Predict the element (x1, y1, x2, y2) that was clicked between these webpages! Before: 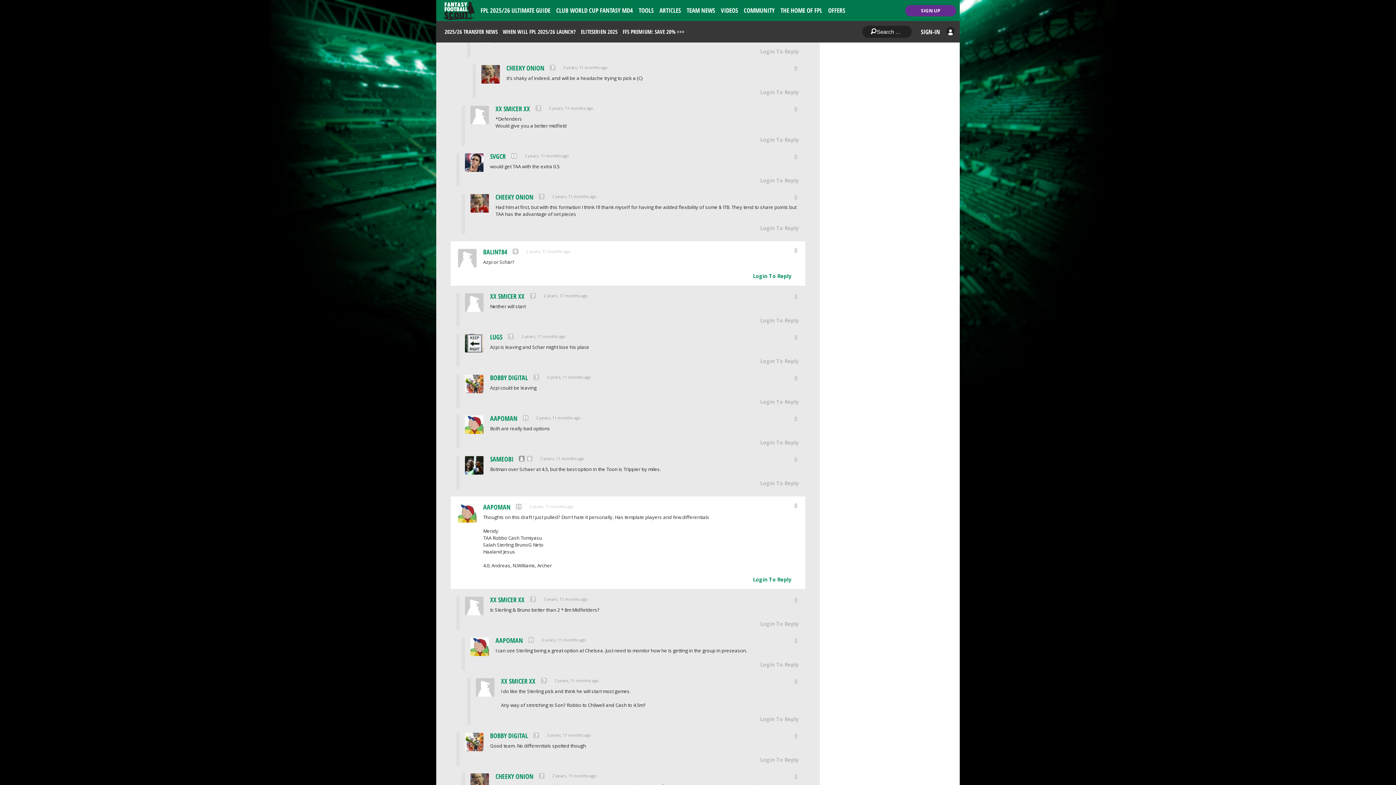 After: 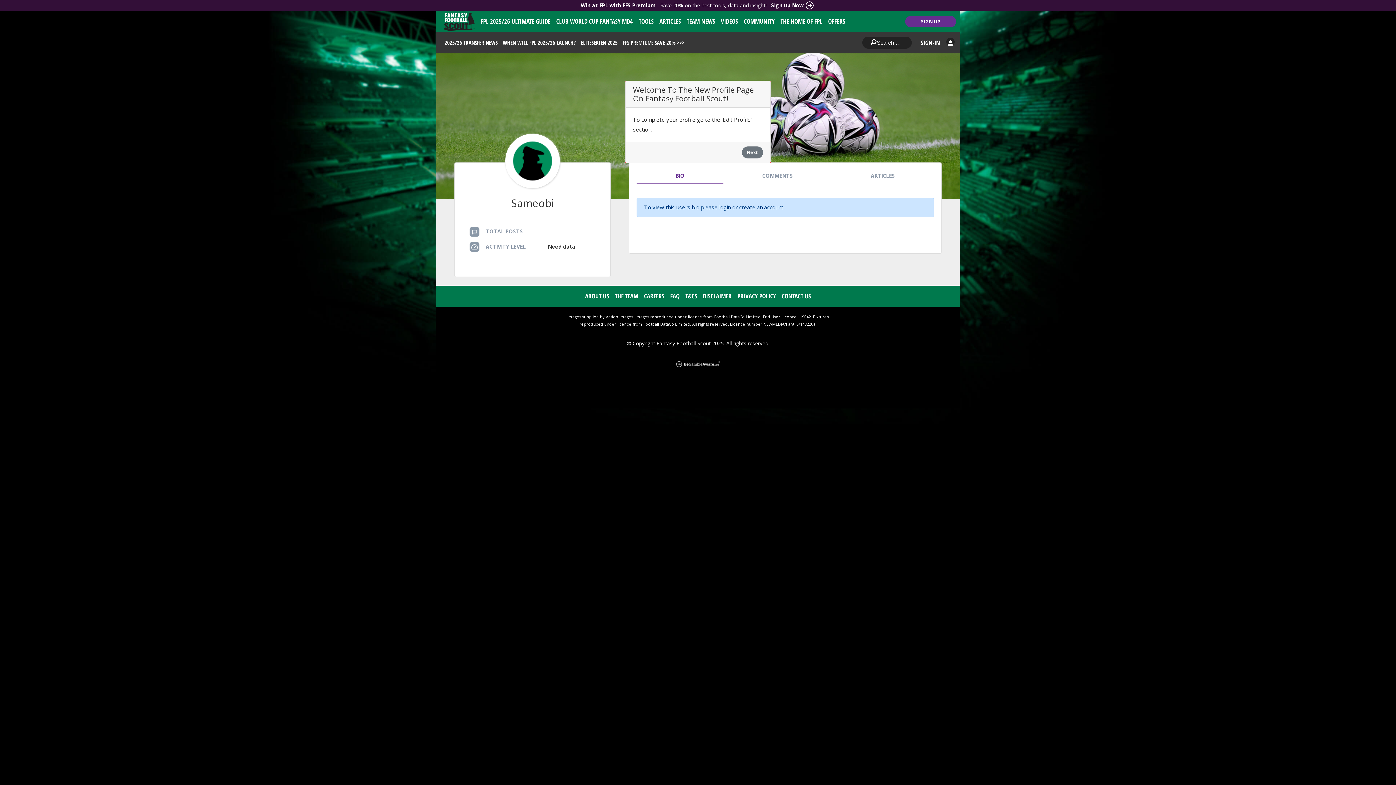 Action: bbox: (465, 456, 484, 474)